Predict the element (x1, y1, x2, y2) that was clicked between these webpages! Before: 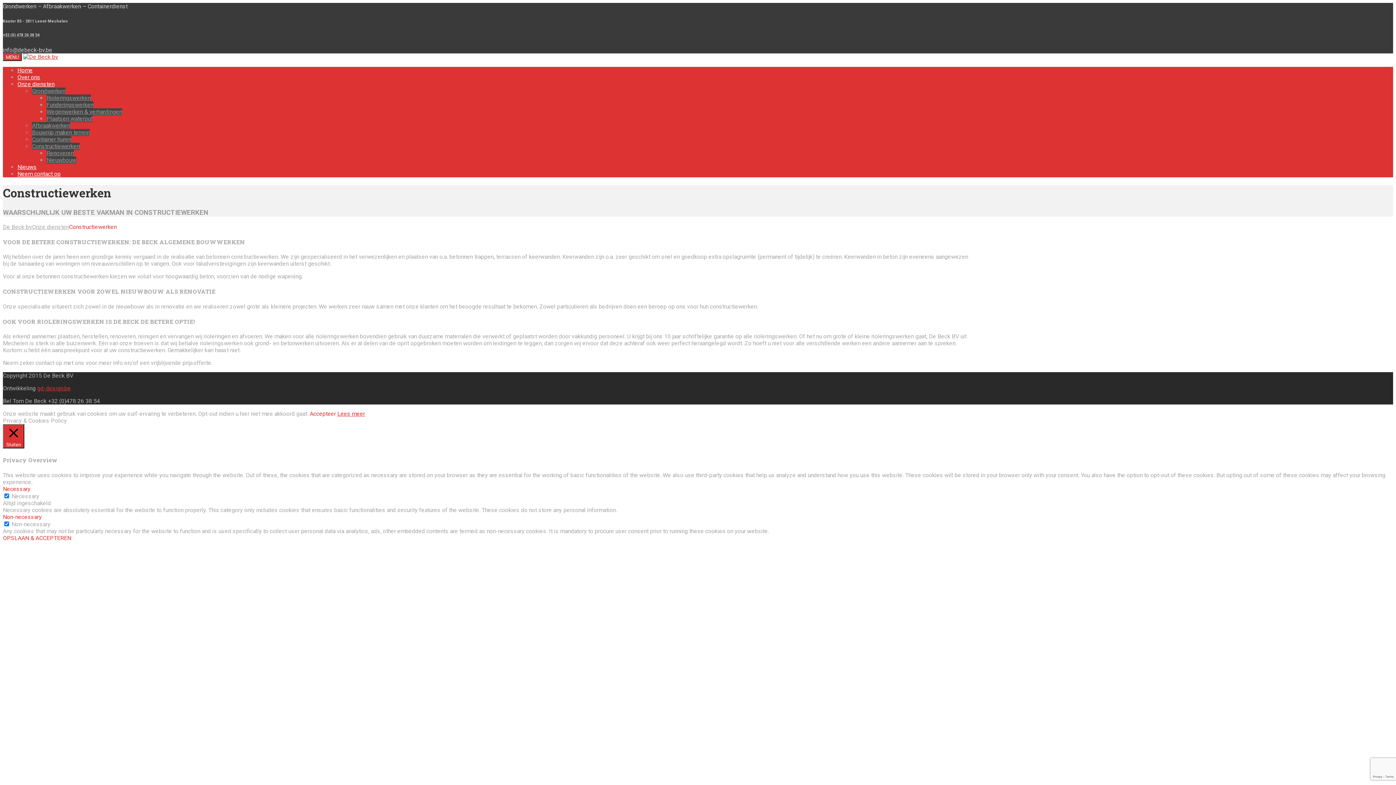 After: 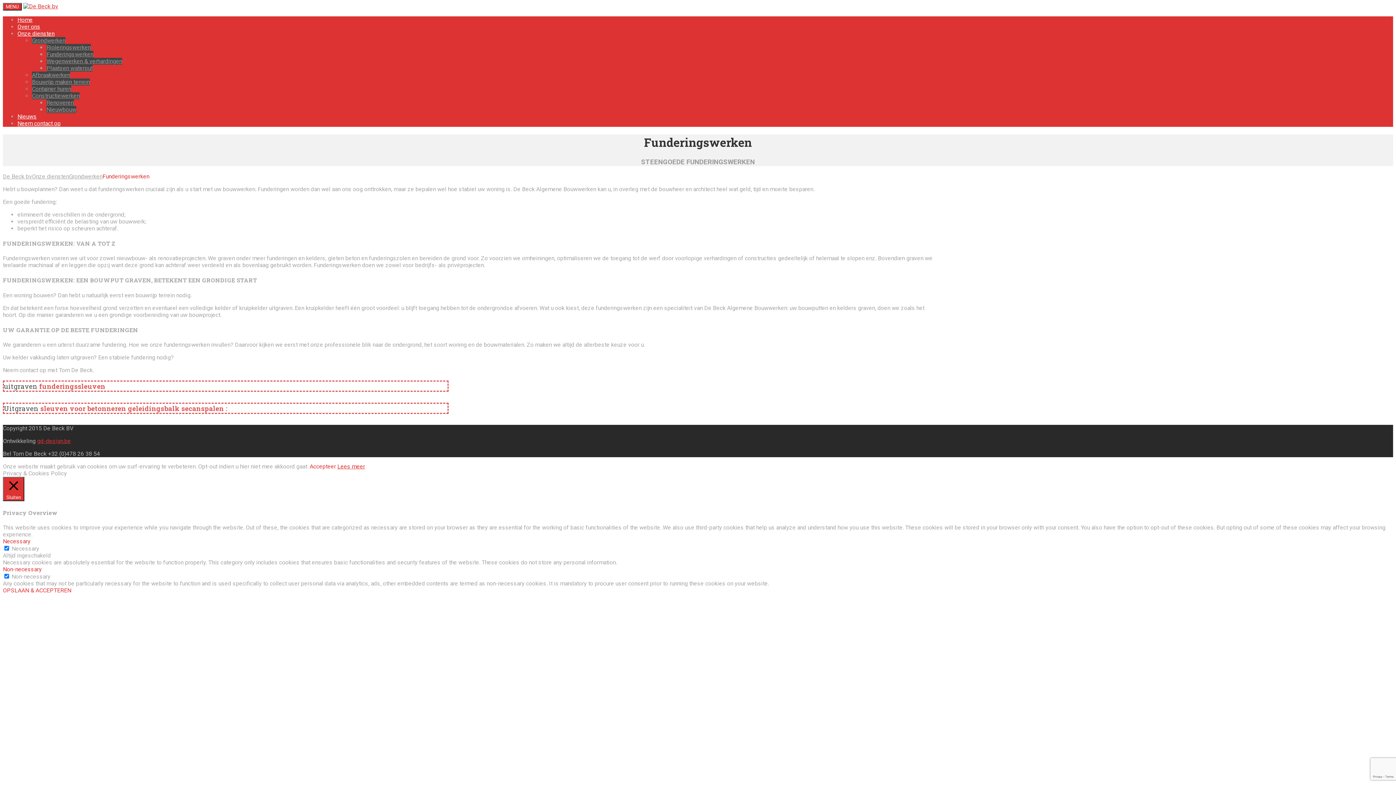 Action: label: Funderingswerken bbox: (46, 101, 93, 108)